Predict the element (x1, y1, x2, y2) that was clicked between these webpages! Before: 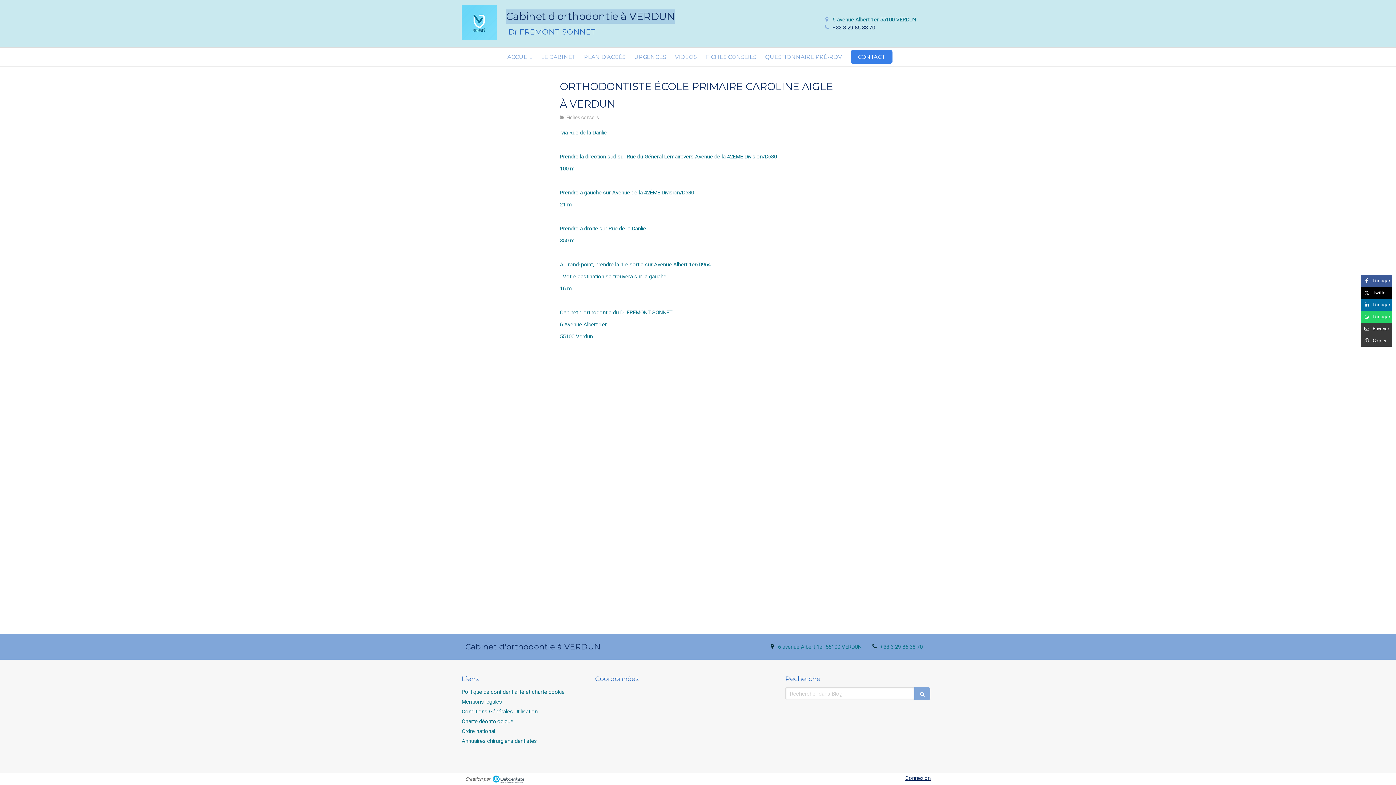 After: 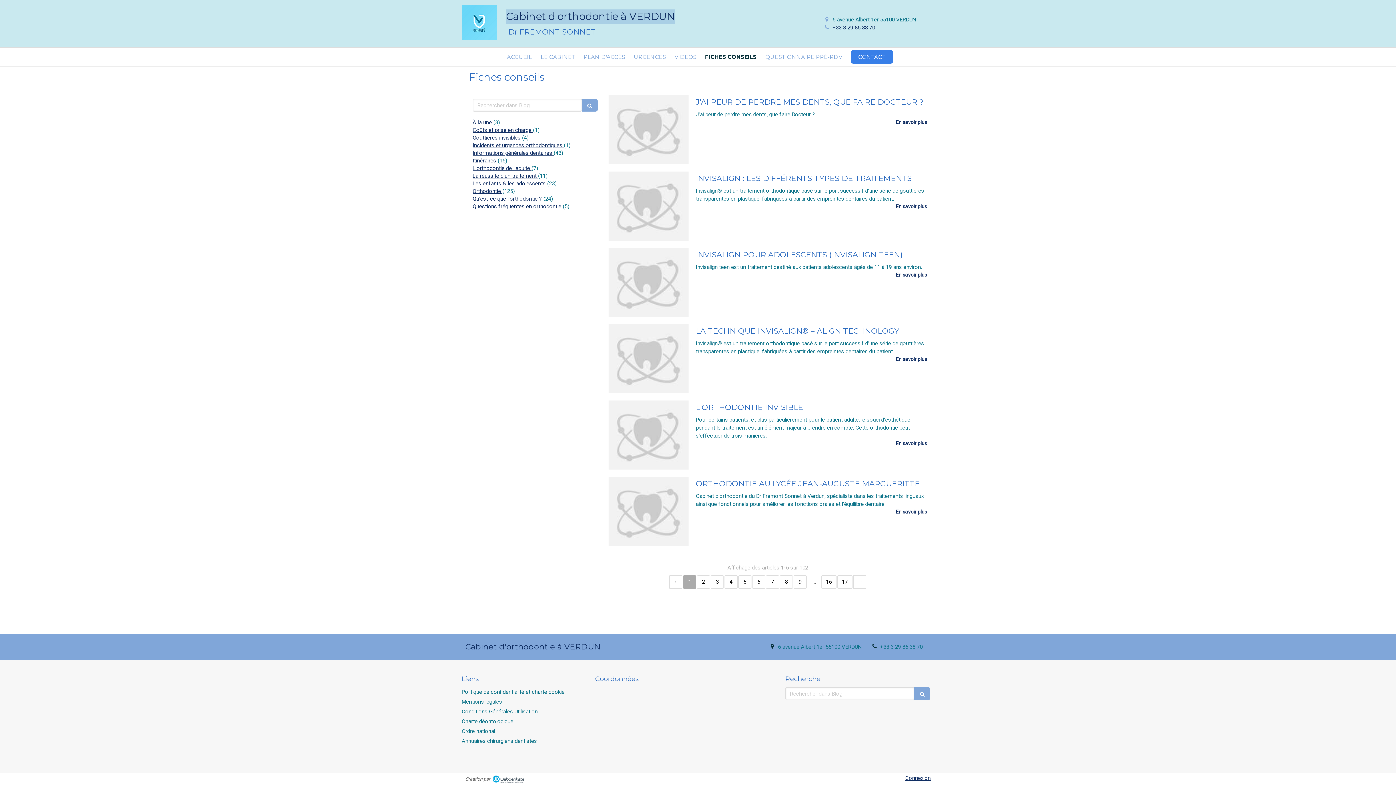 Action: bbox: (702, 47, 760, 66) label: FICHES CONSEILS